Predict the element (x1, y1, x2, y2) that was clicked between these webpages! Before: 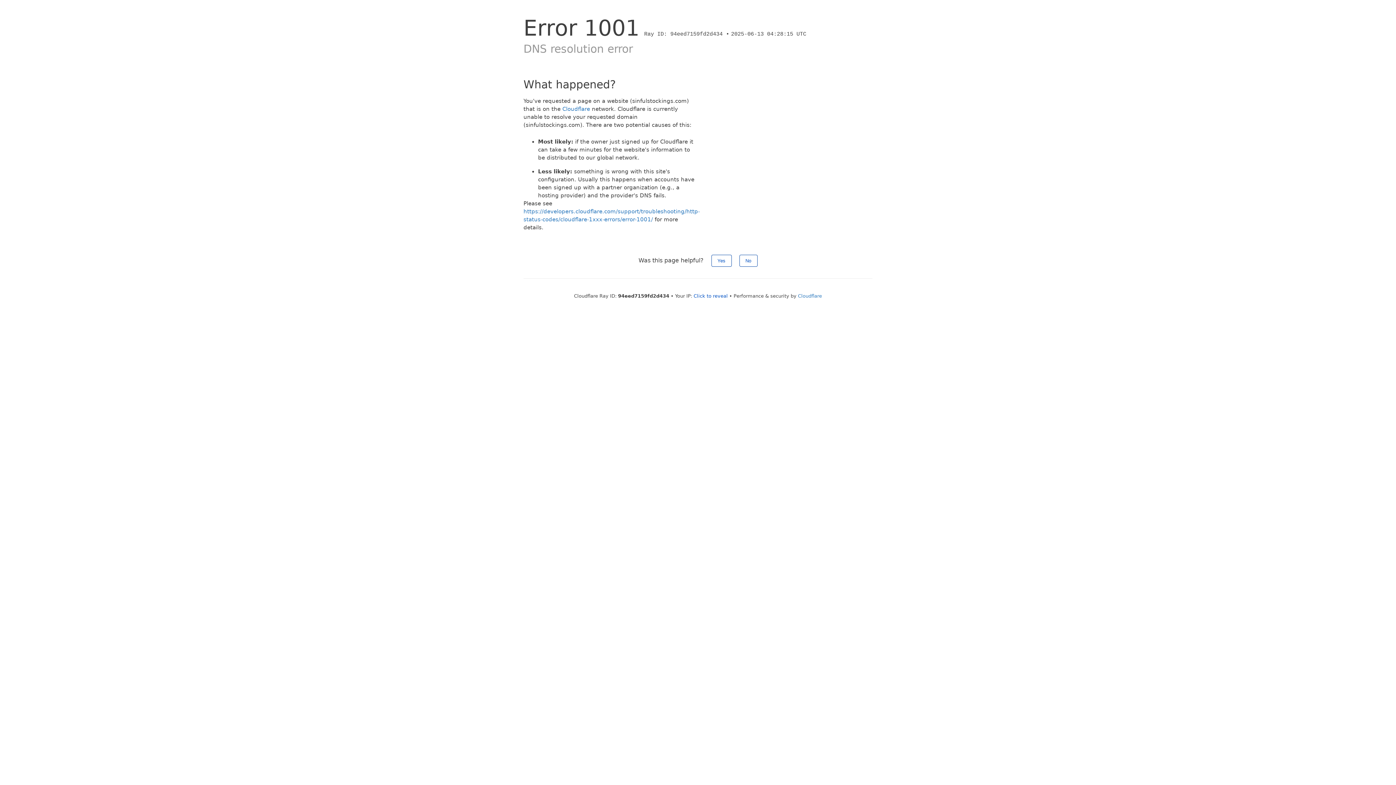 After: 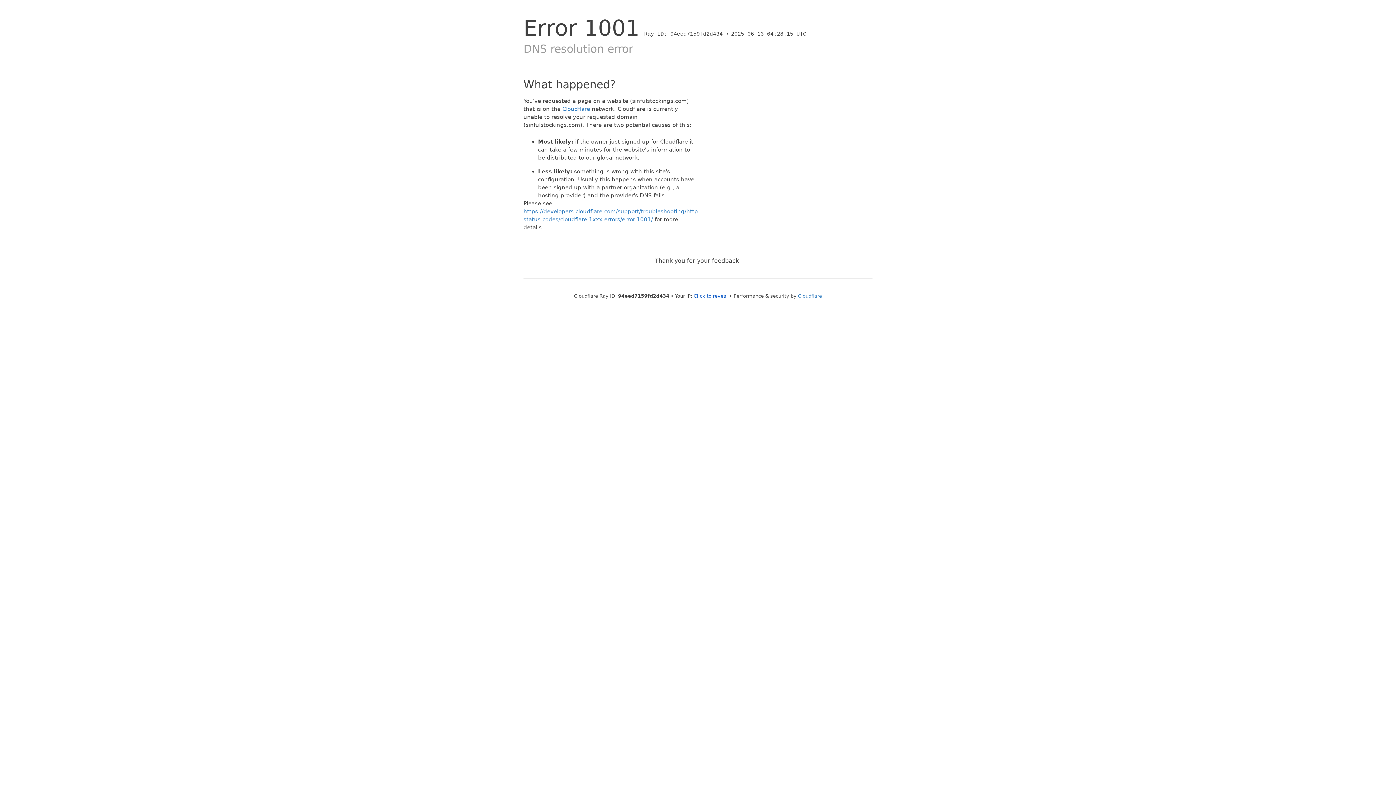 Action: bbox: (711, 254, 731, 266) label: Yes